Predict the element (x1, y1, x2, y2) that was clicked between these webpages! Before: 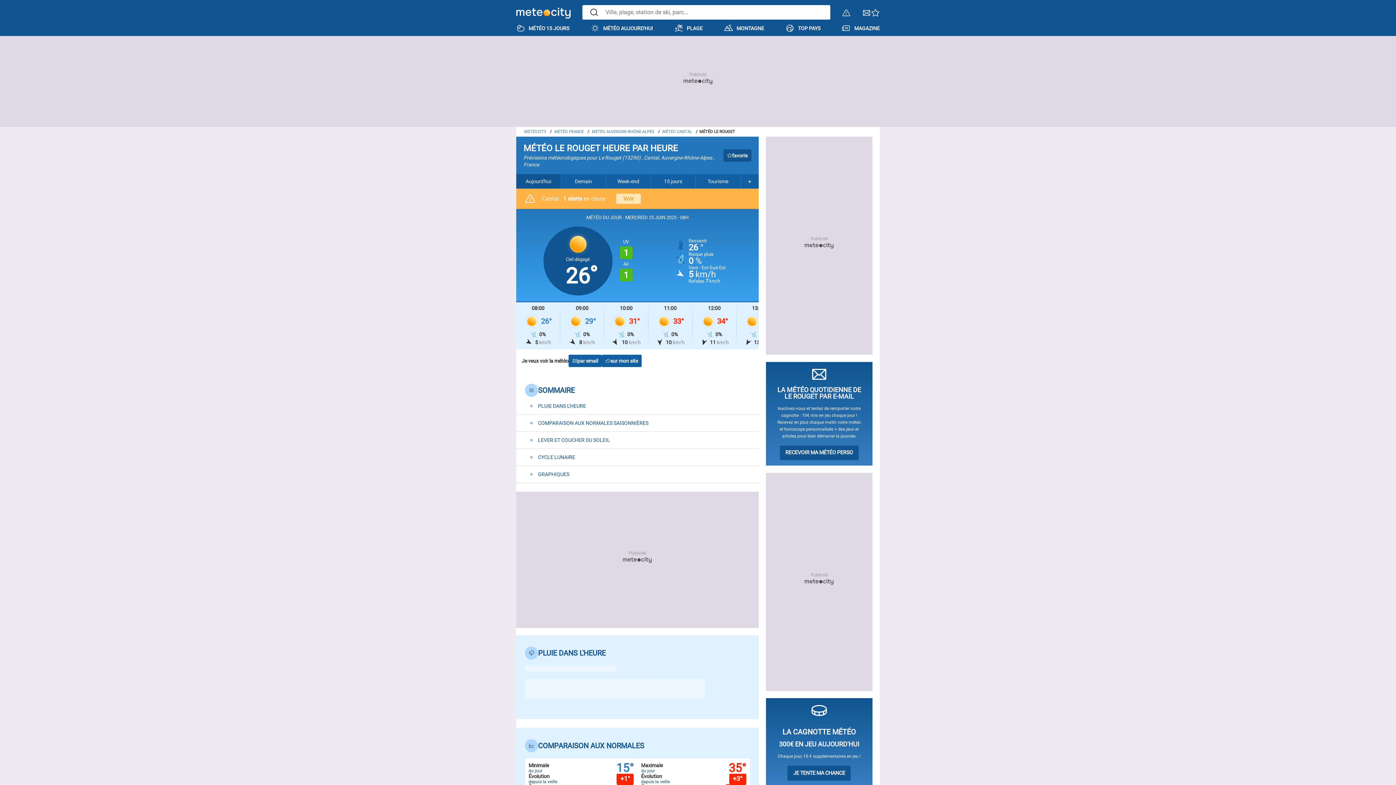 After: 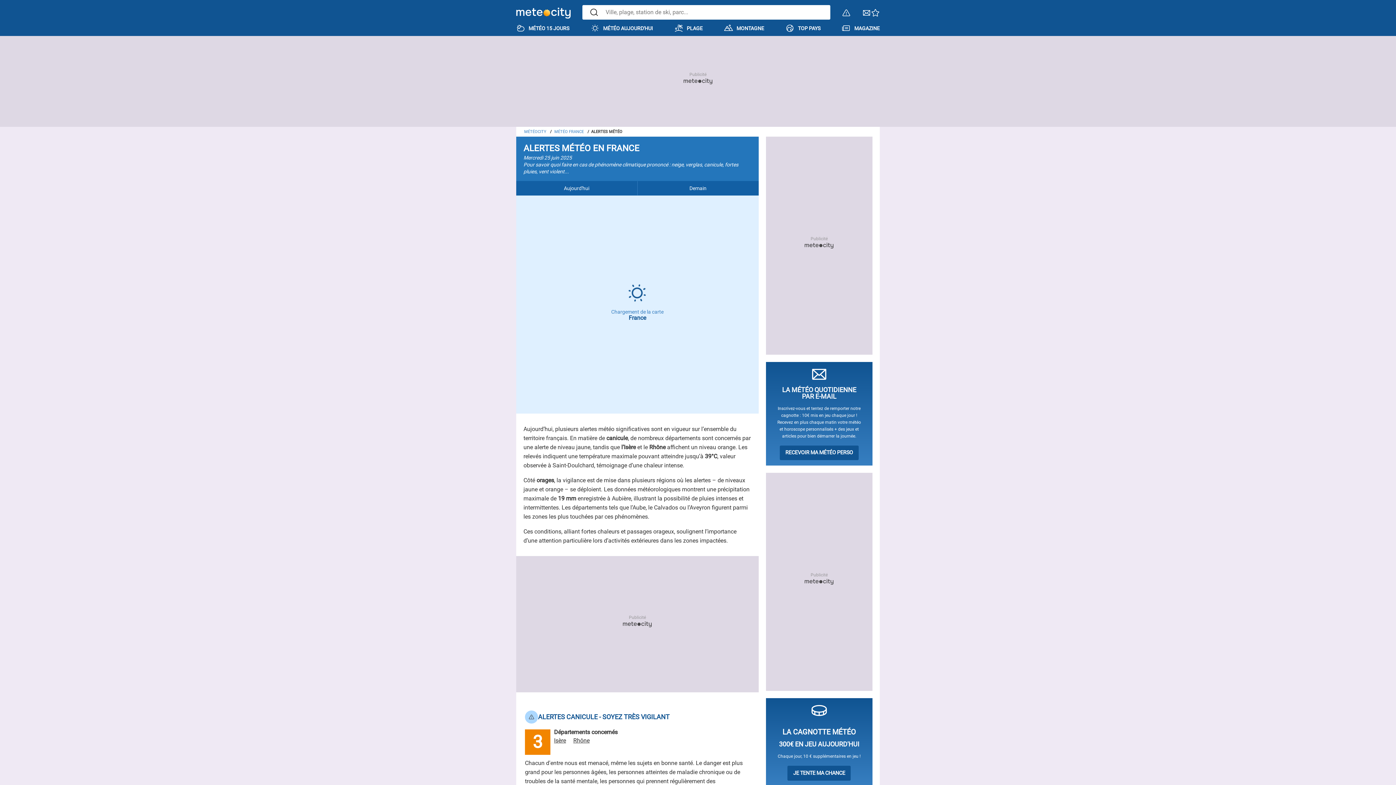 Action: label: Voir bbox: (616, 193, 641, 204)